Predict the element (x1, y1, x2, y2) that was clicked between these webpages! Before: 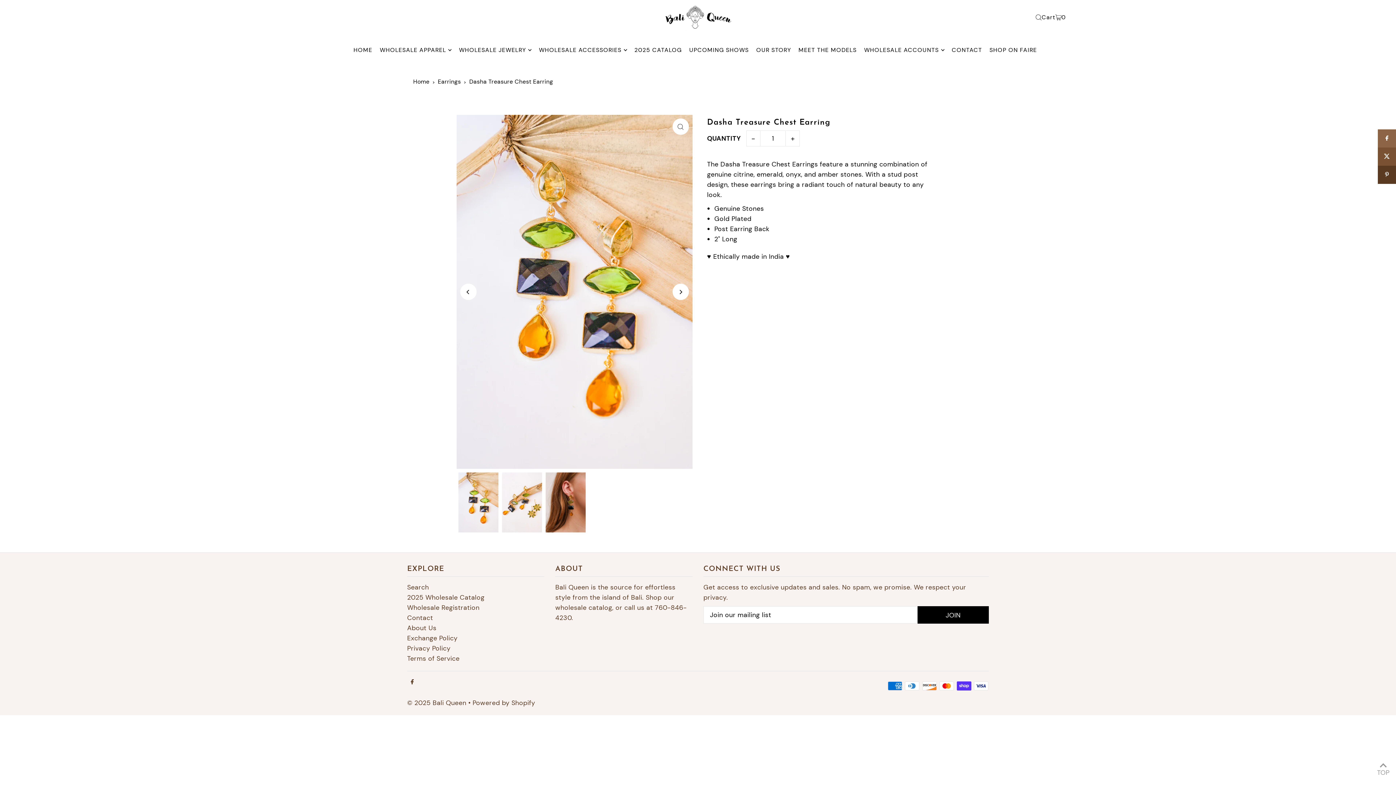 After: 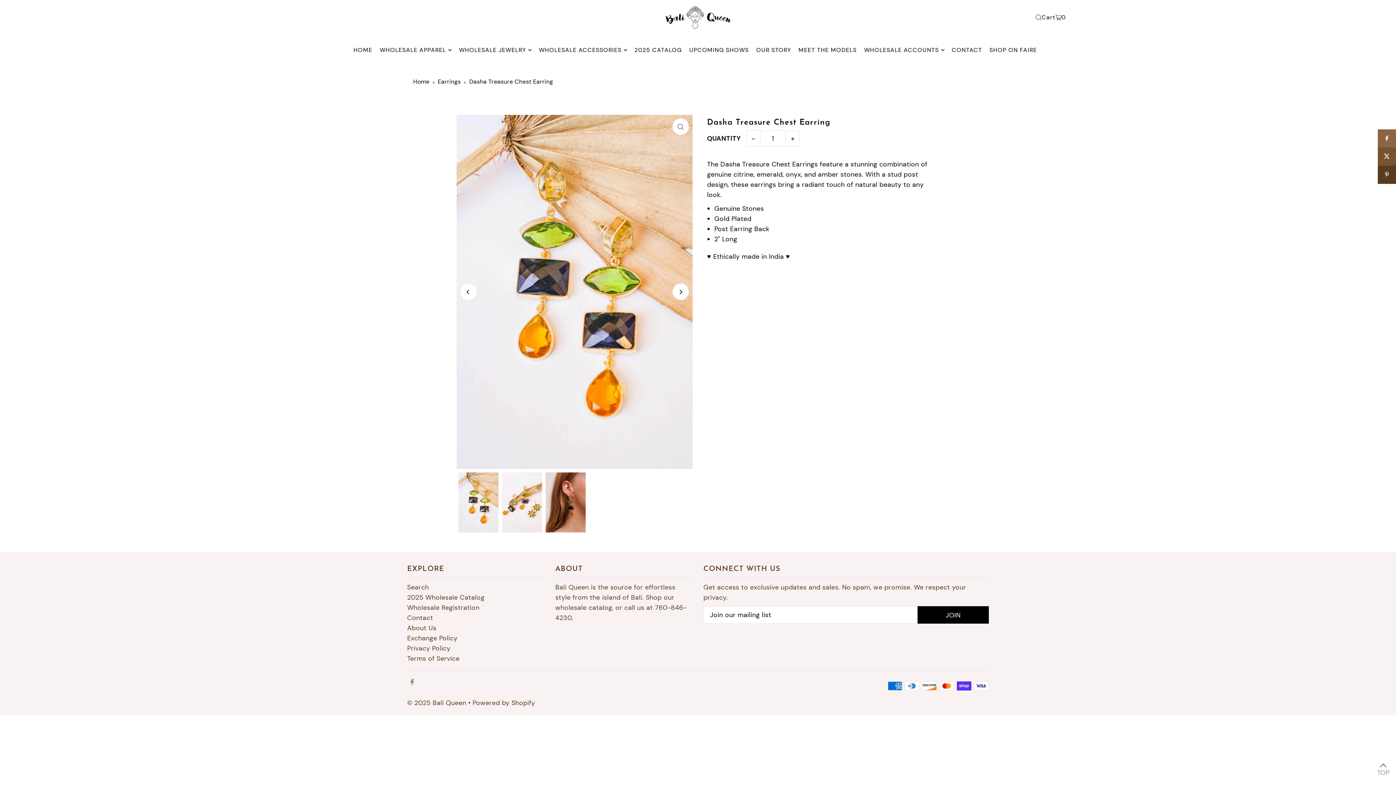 Action: label: Facebook bbox: (410, 679, 413, 685)